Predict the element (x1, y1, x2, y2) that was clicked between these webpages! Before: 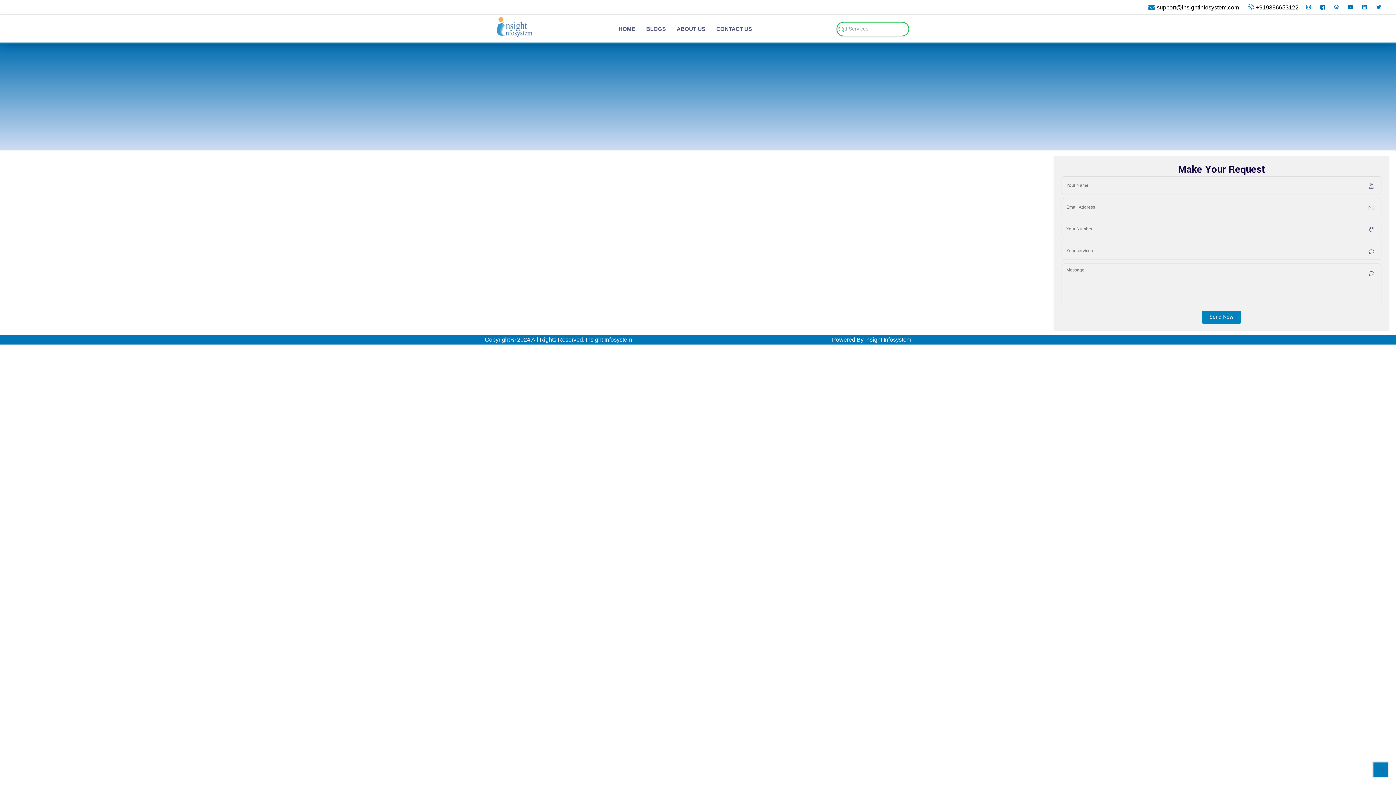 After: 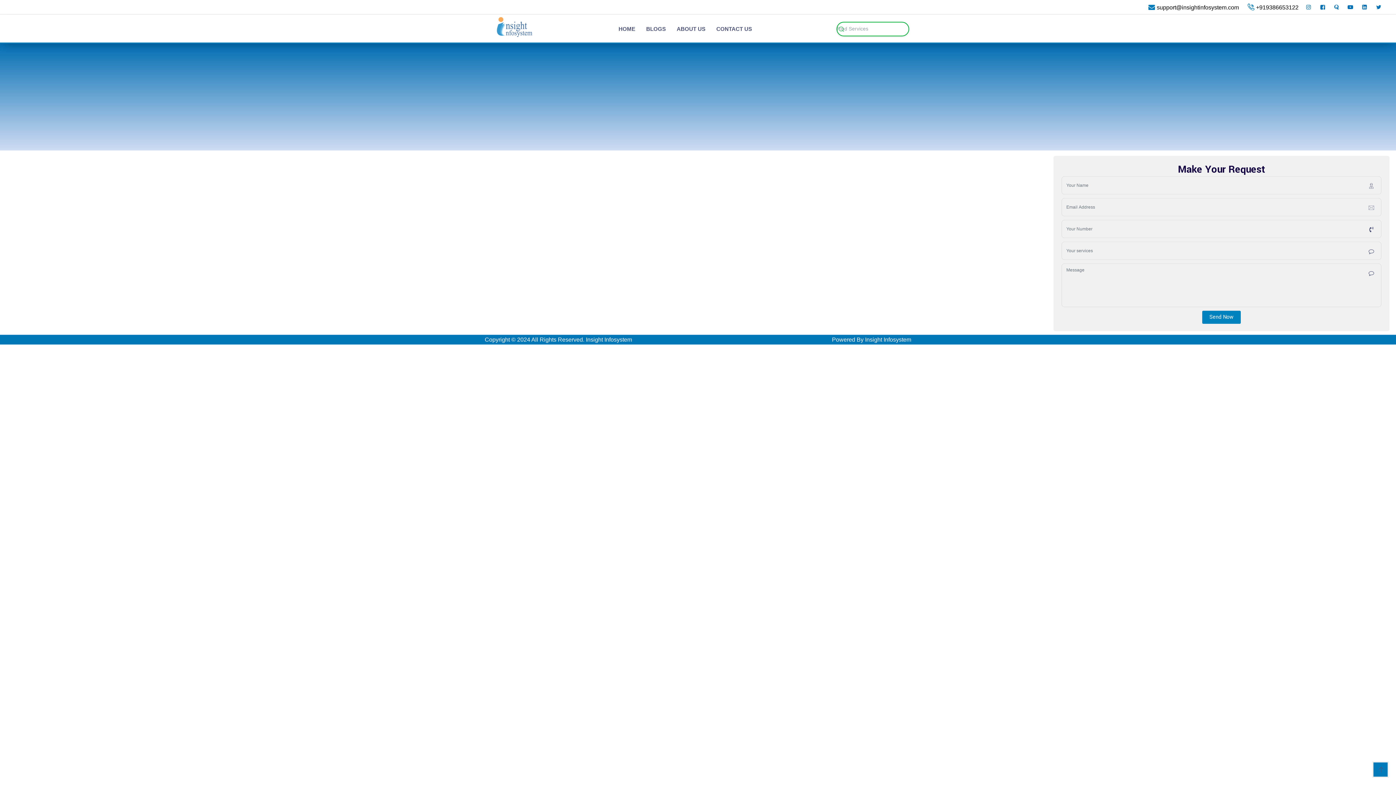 Action: bbox: (1248, 0, 1298, 14) label: +919386653122